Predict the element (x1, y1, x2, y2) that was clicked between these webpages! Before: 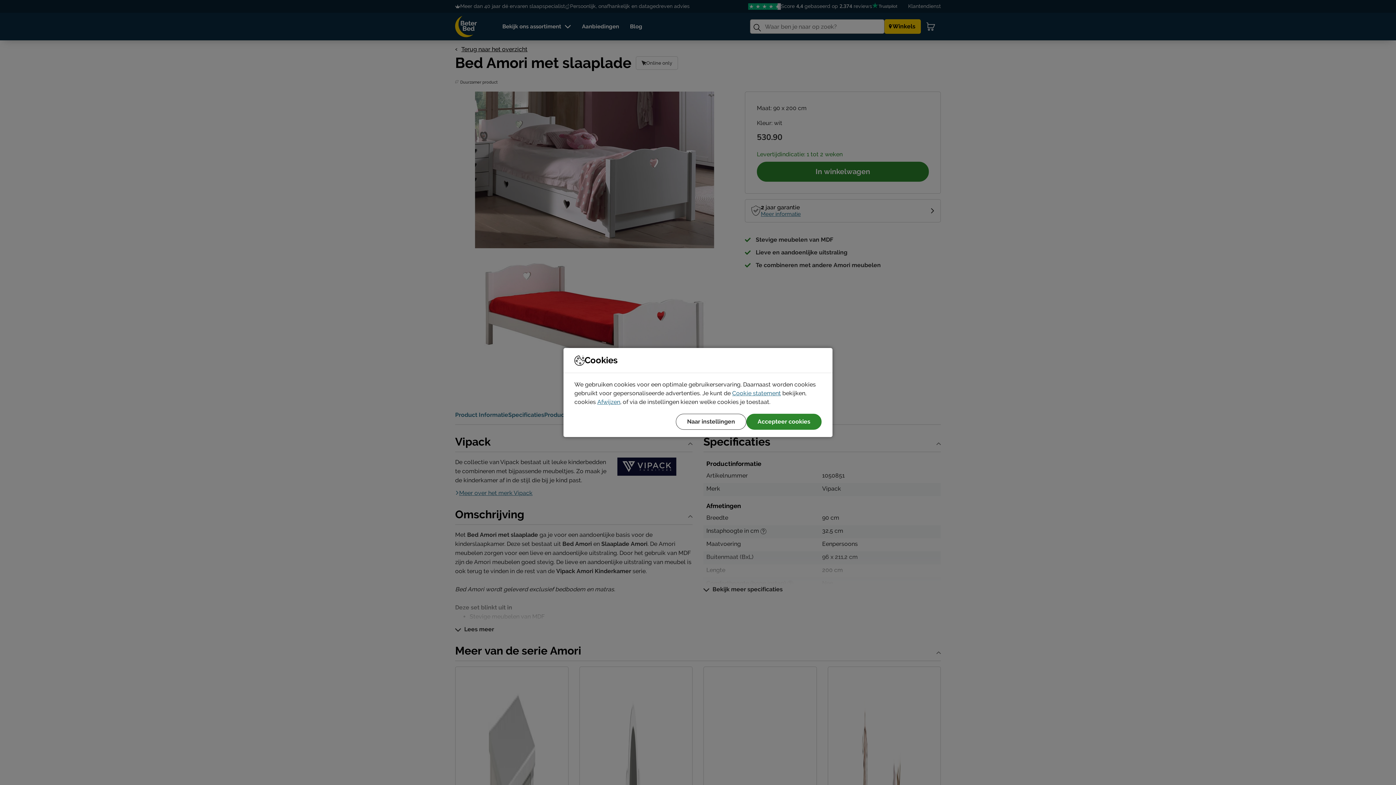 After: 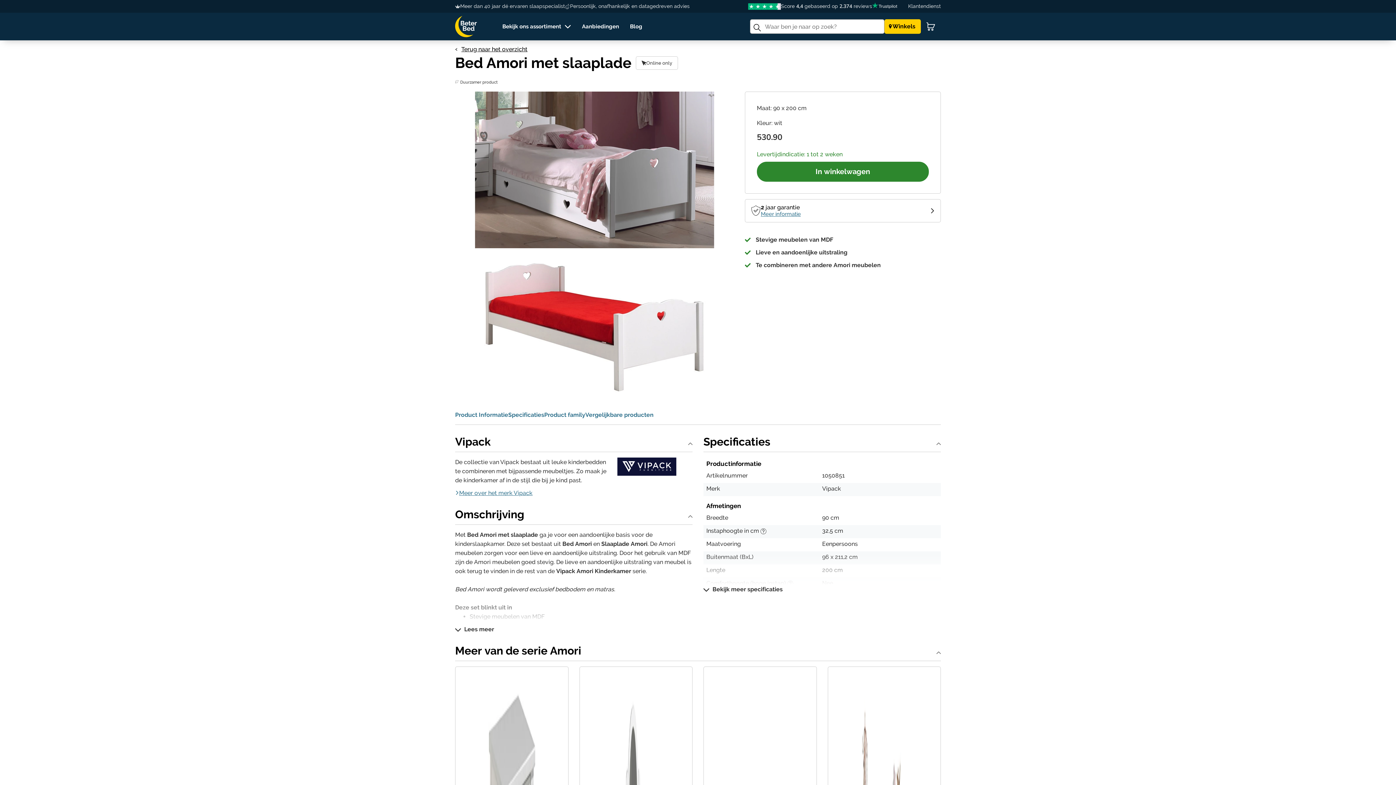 Action: label: Afwijzen bbox: (597, 398, 620, 405)